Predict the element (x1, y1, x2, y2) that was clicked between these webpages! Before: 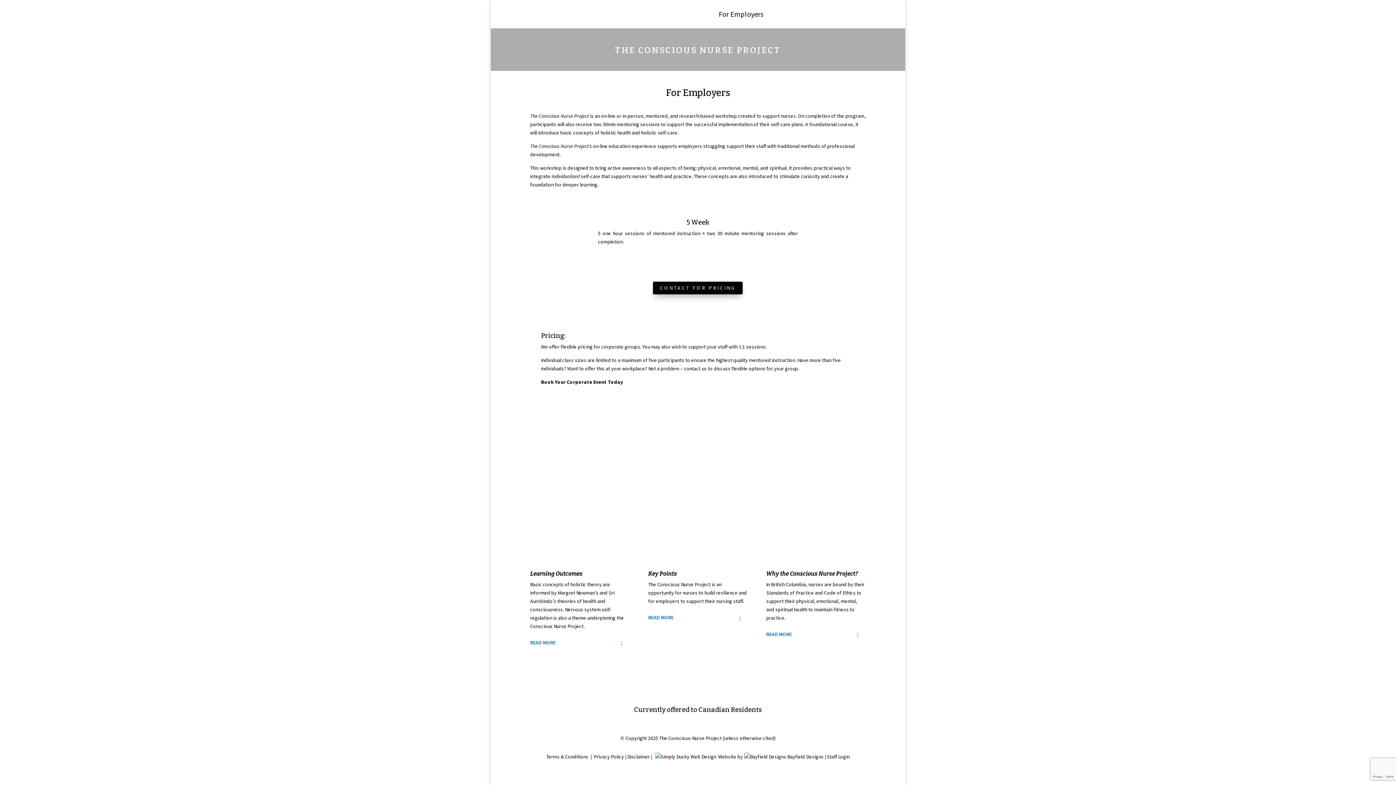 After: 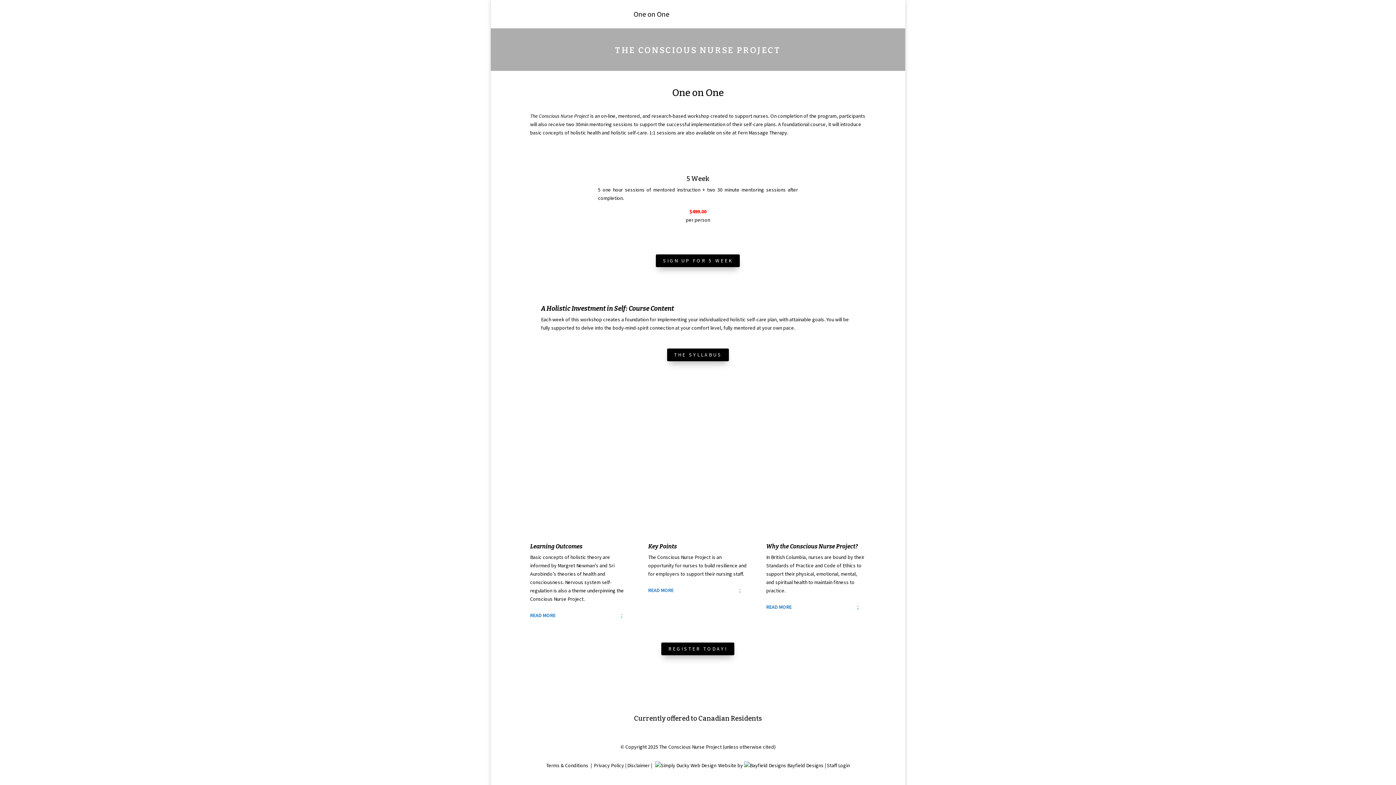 Action: bbox: (633, 11, 669, 19) label: One on One